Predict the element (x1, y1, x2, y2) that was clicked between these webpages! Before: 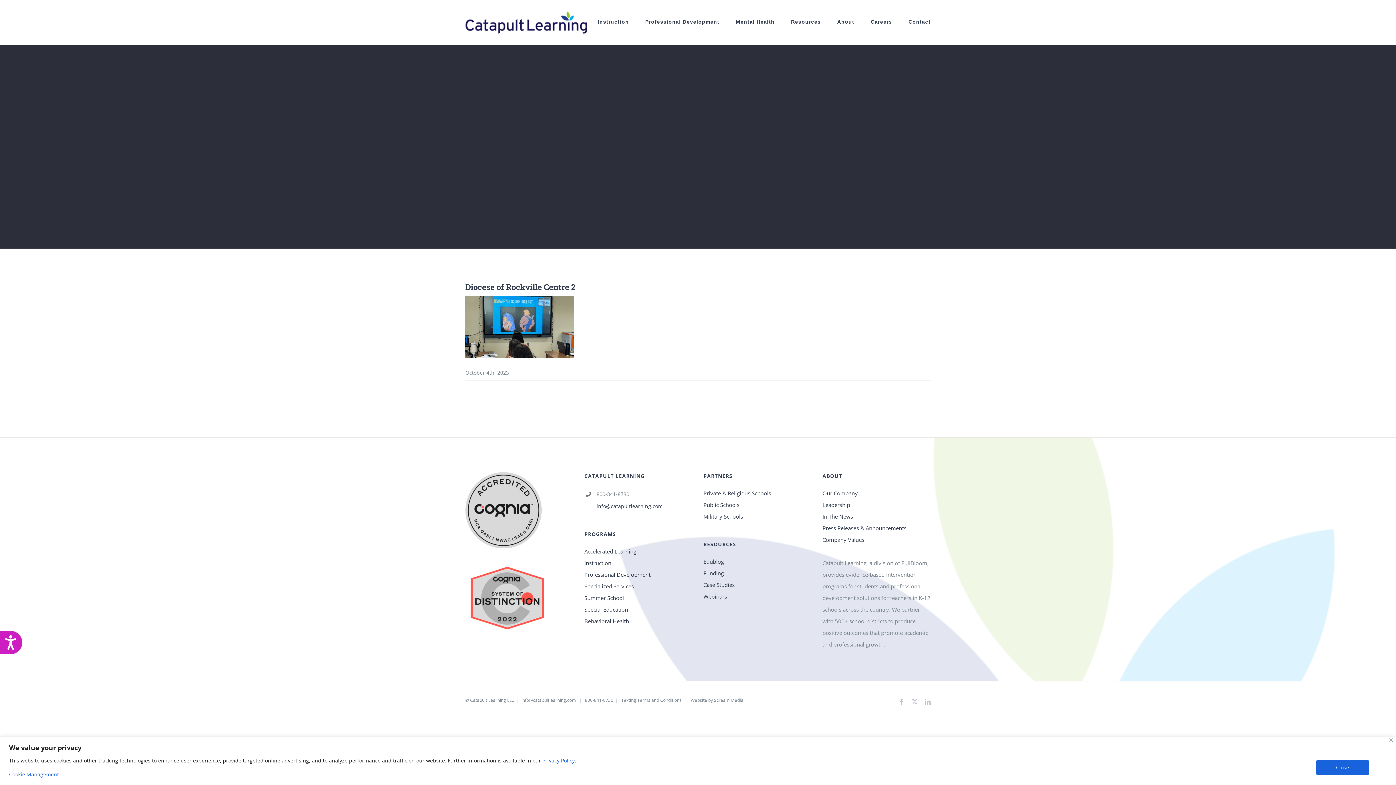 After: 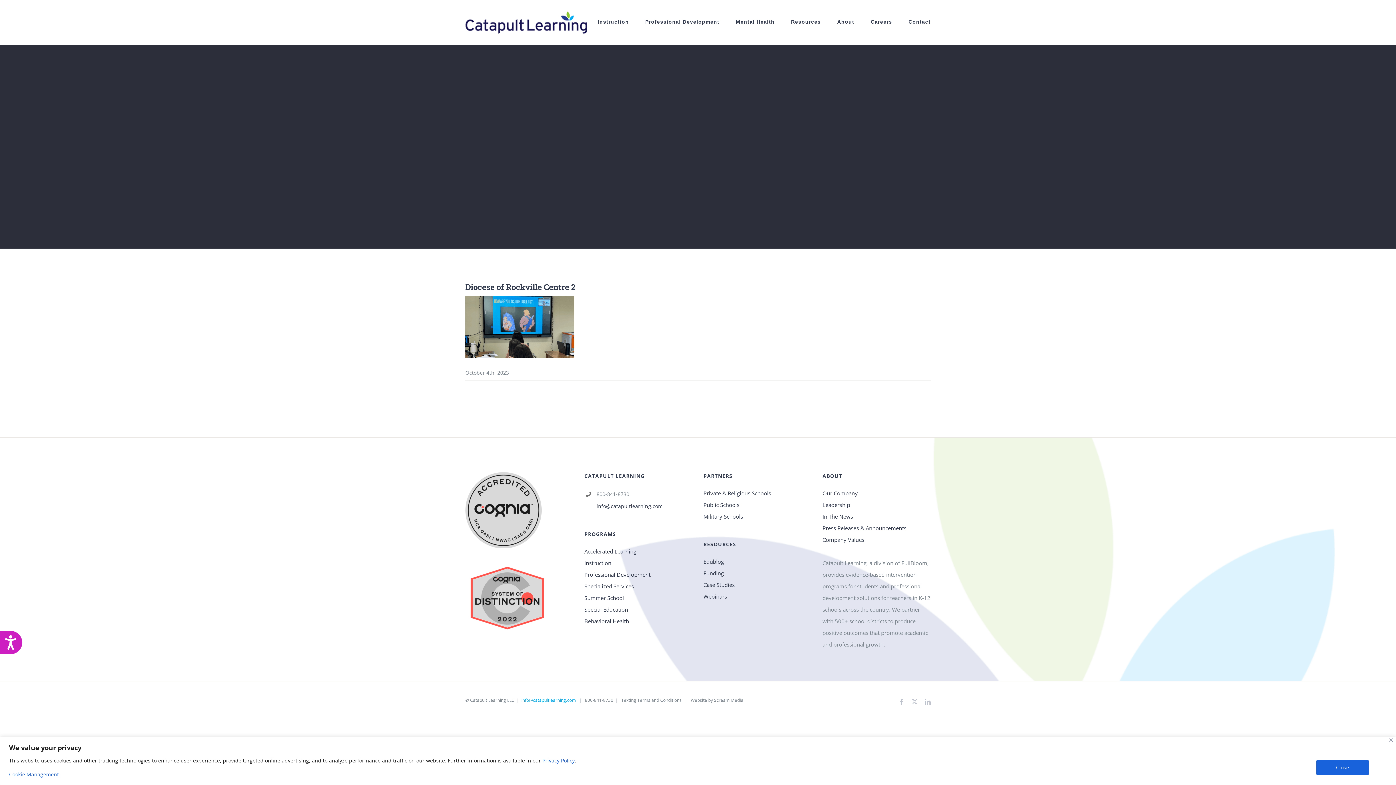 Action: bbox: (521, 697, 576, 703) label: info@catapultlearning.com